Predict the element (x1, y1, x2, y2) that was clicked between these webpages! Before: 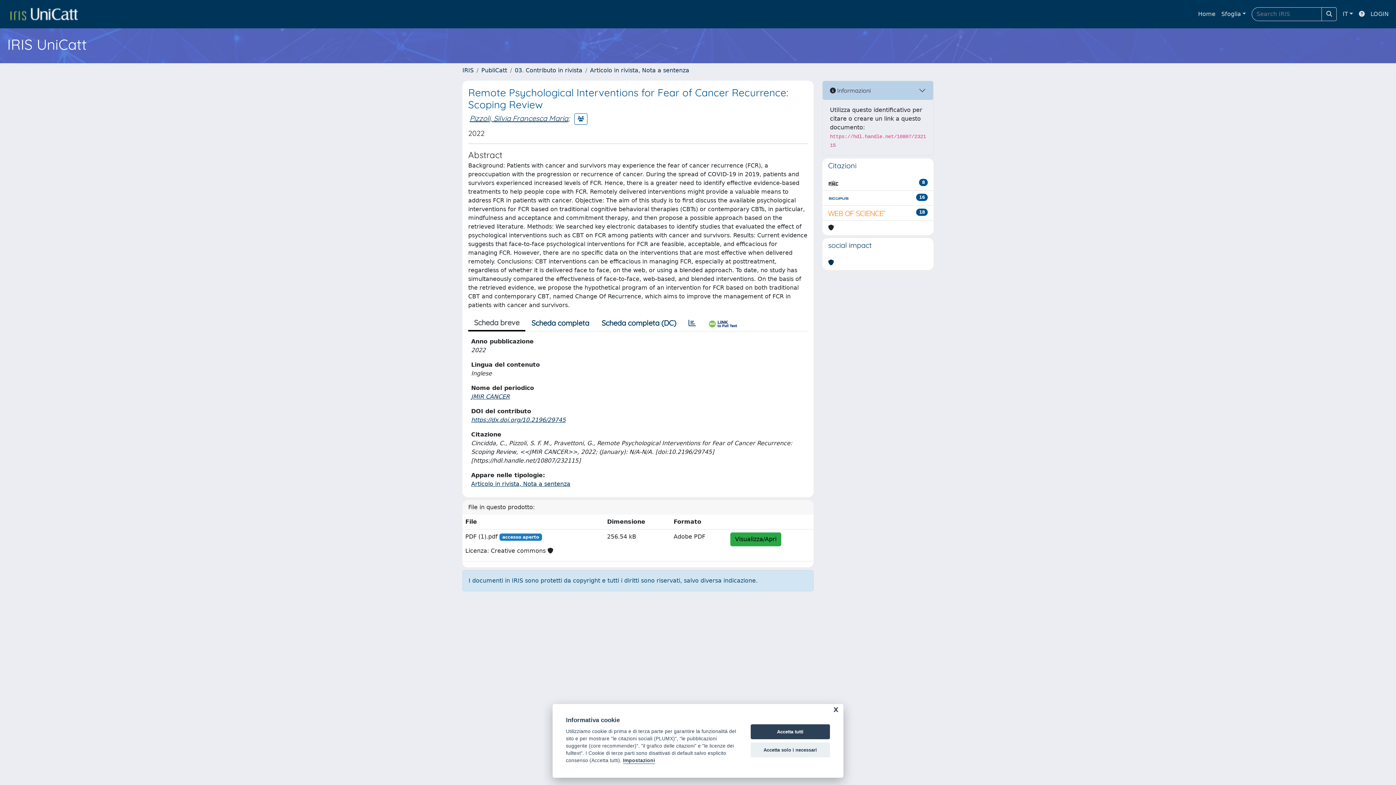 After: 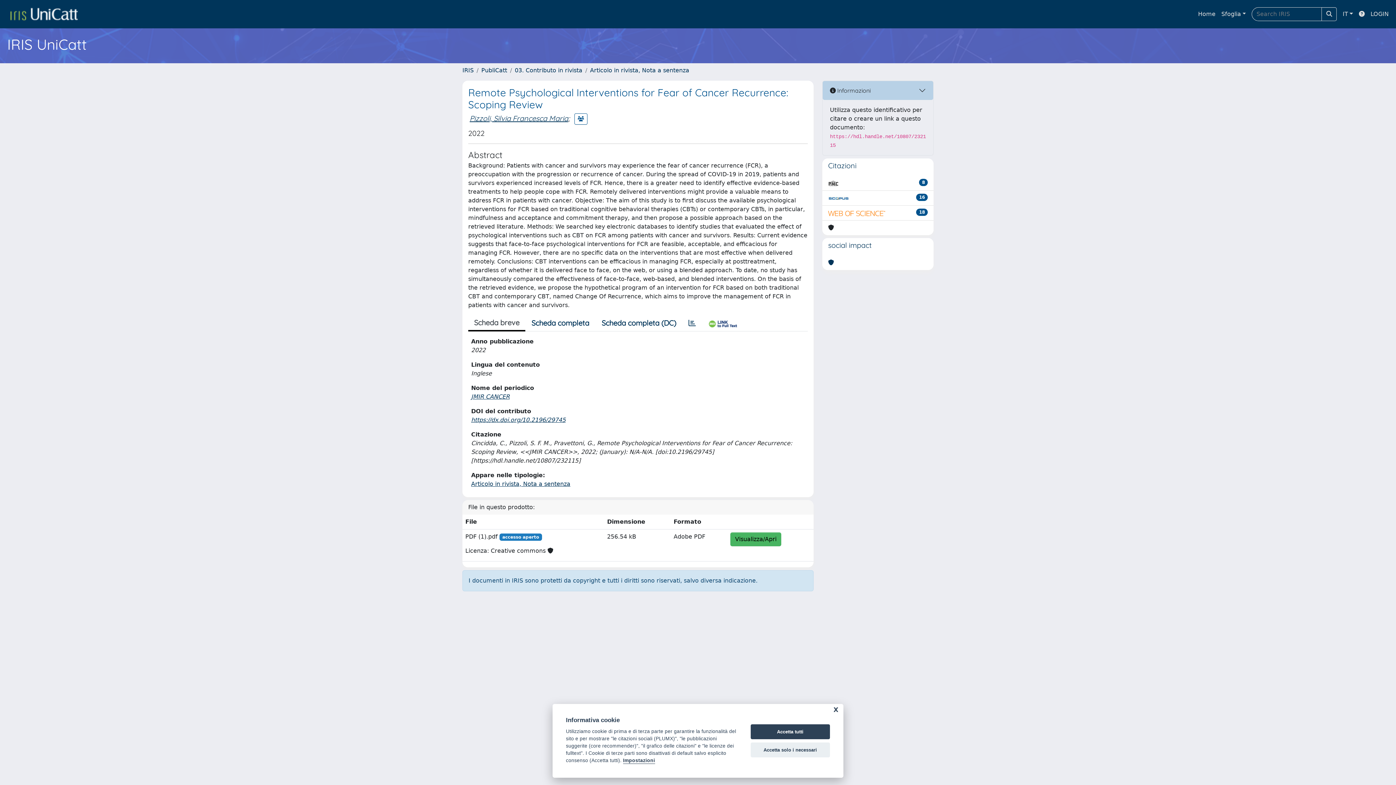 Action: label: Visualizza/Apri bbox: (730, 532, 781, 546)